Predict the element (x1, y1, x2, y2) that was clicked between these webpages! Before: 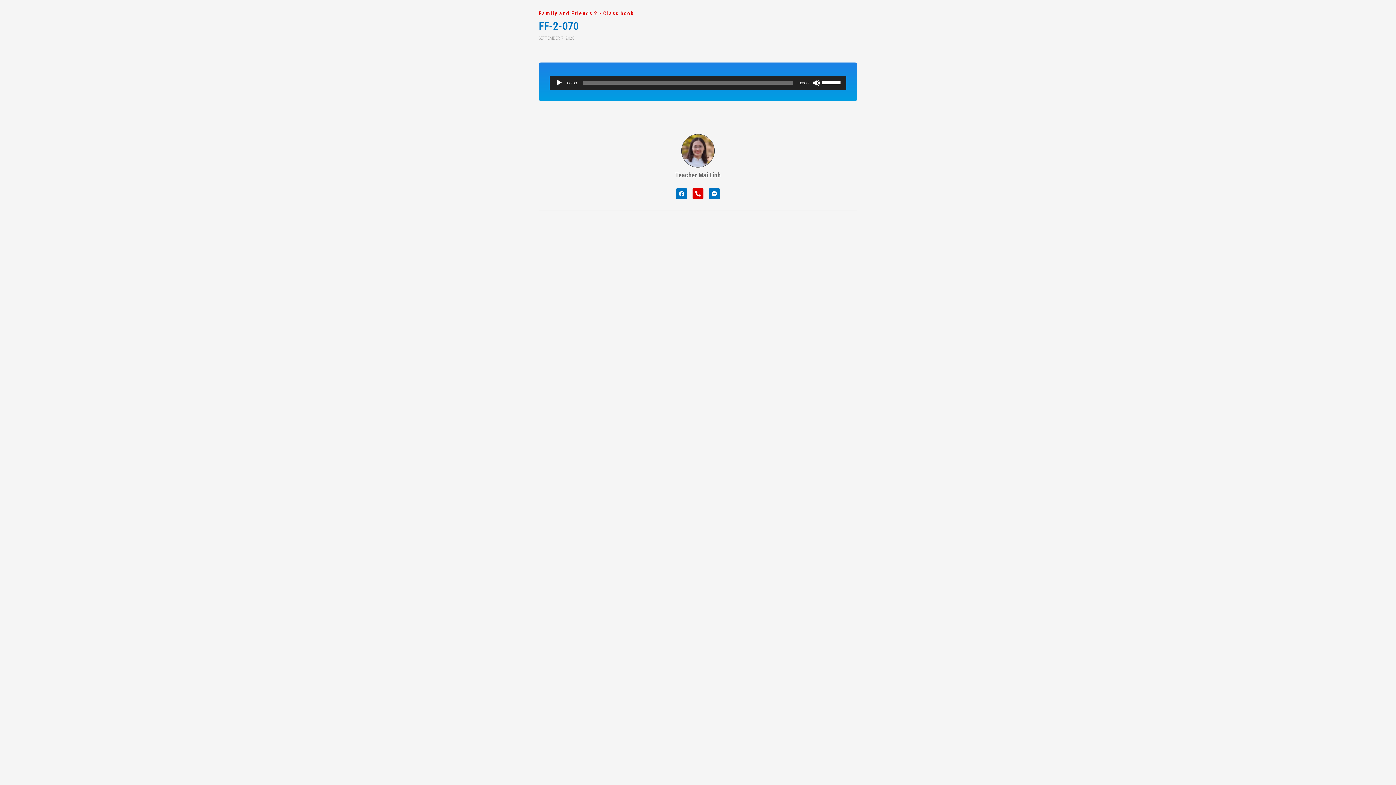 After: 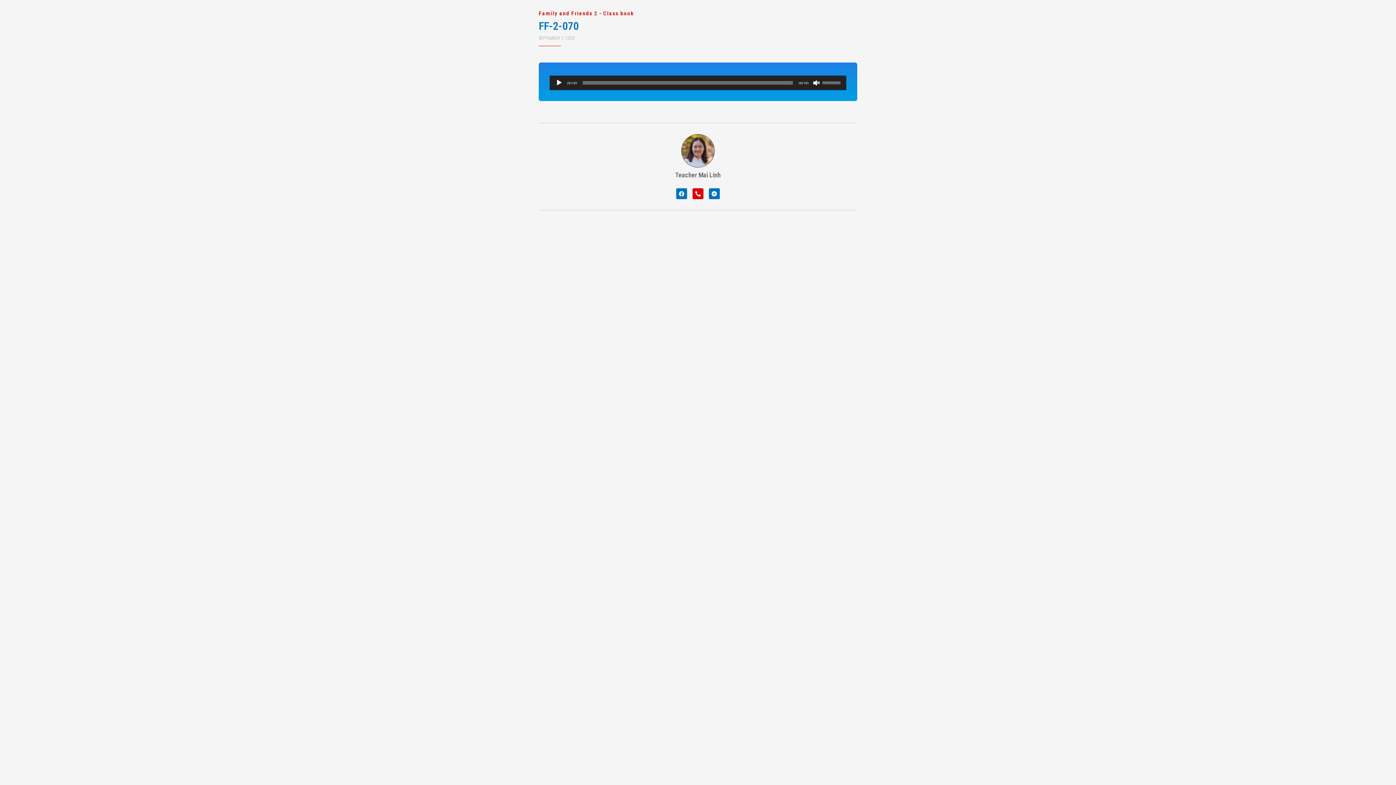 Action: label: Mute bbox: (813, 79, 820, 86)